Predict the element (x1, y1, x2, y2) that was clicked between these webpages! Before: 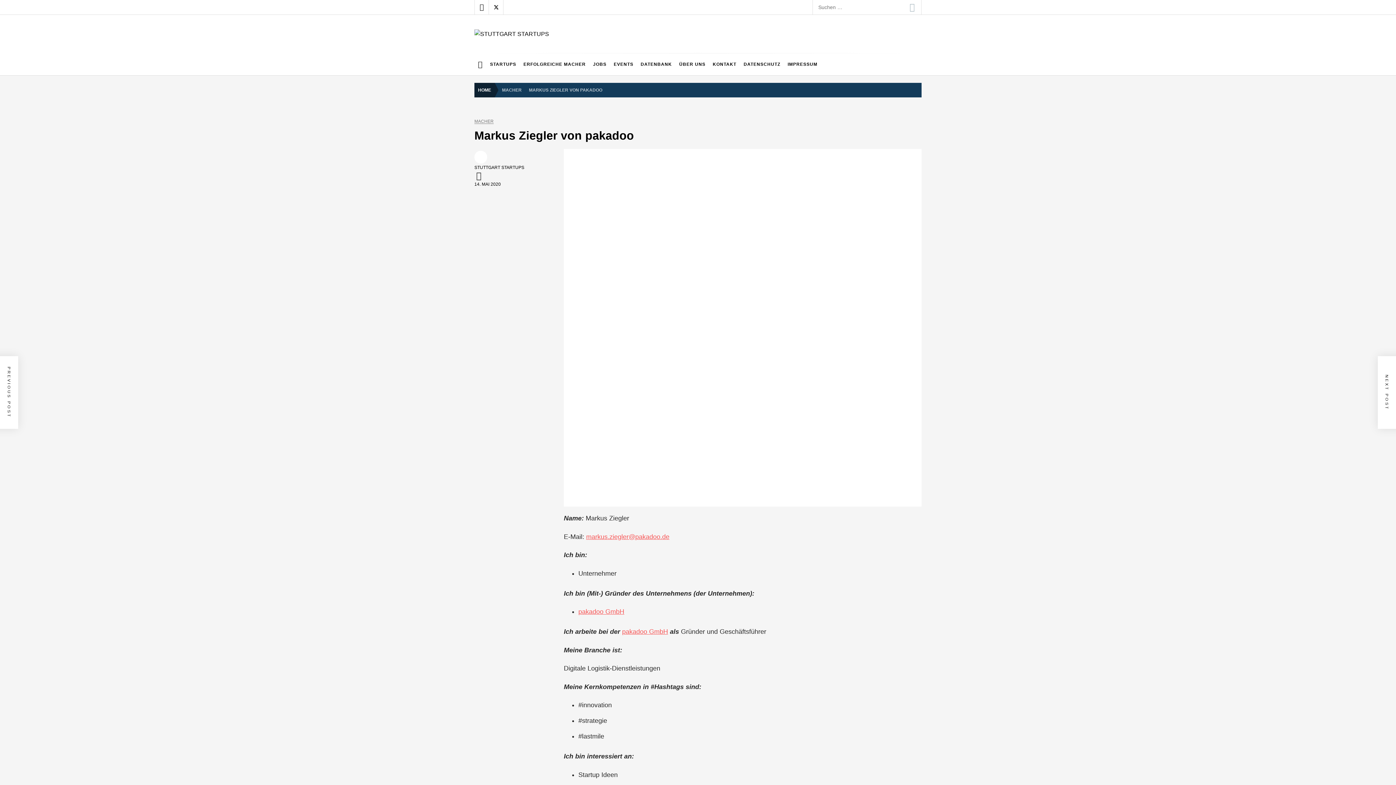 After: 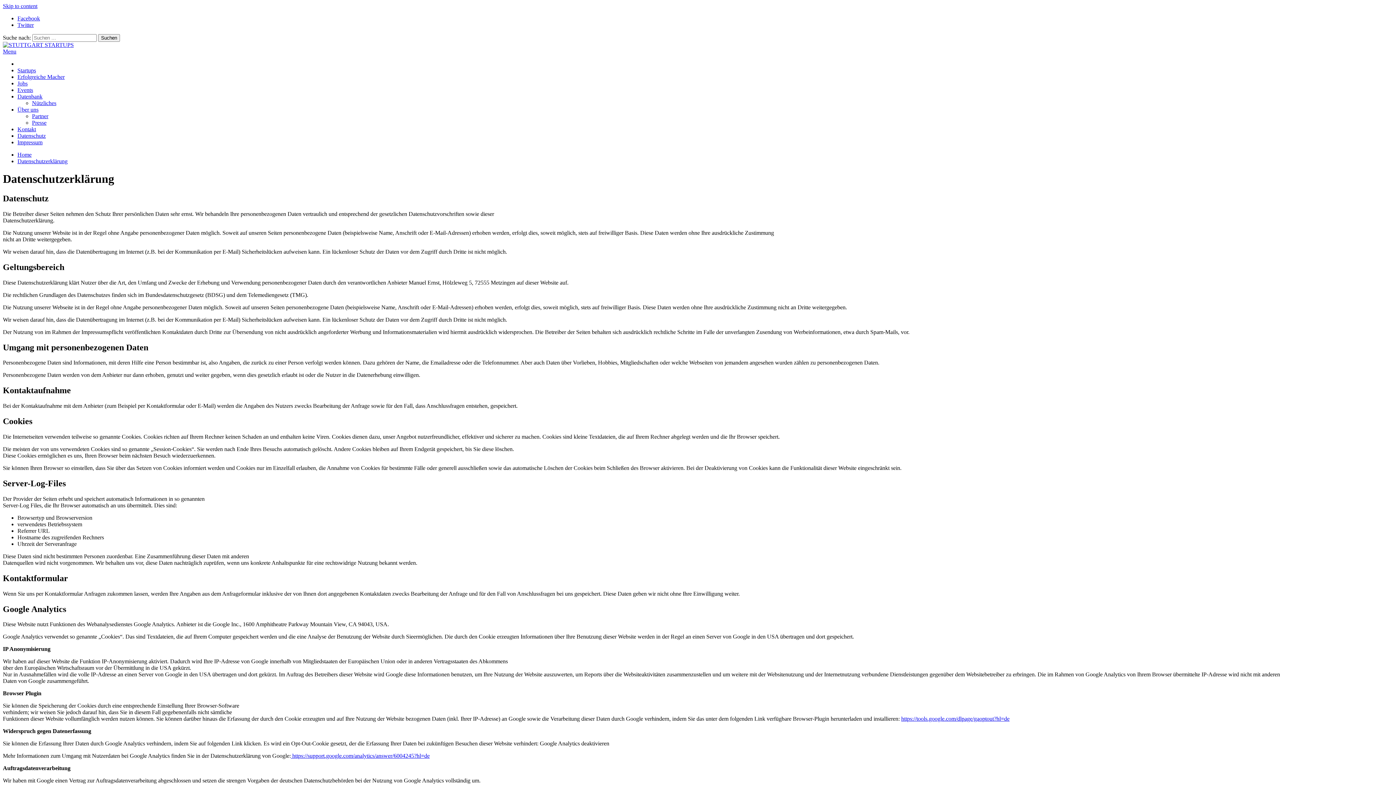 Action: bbox: (740, 53, 784, 75) label: DATENSCHUTZ